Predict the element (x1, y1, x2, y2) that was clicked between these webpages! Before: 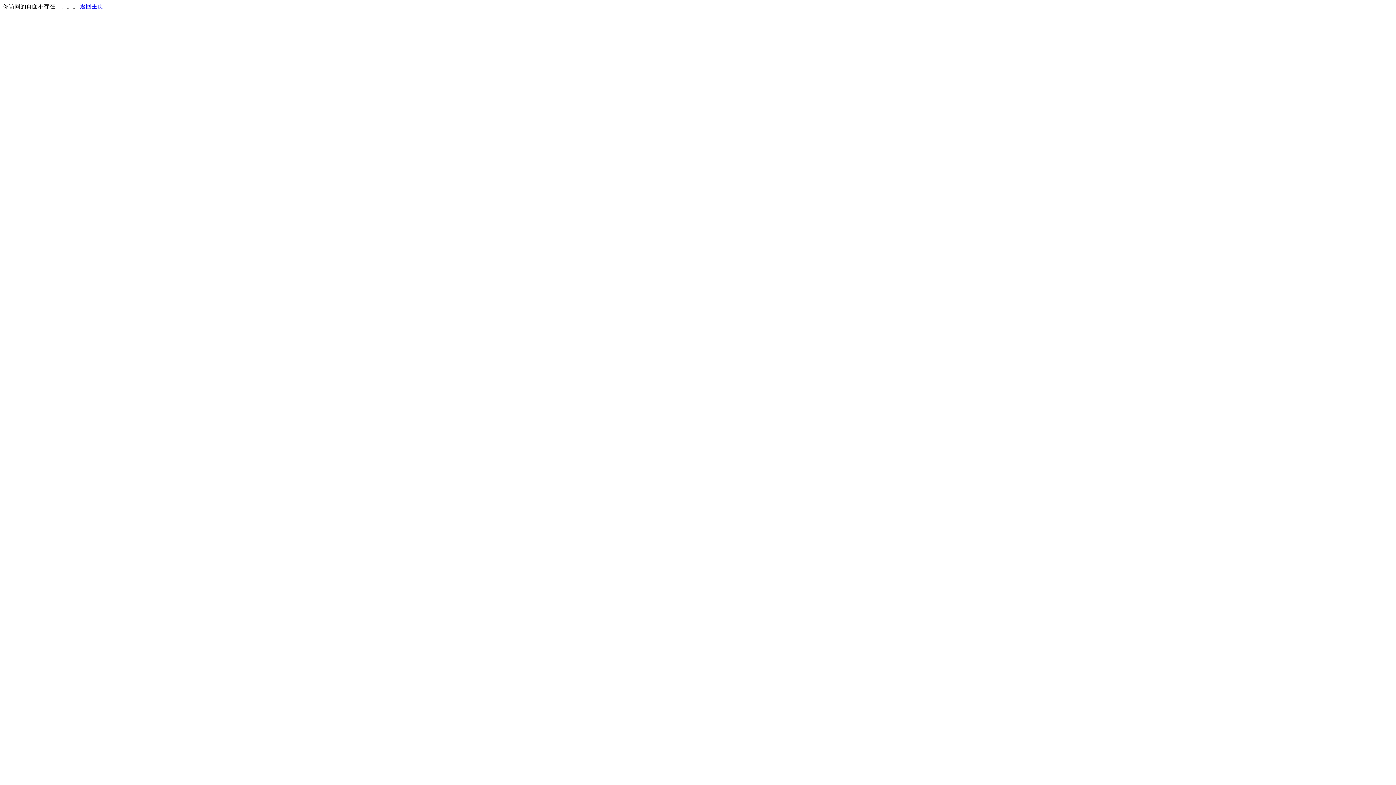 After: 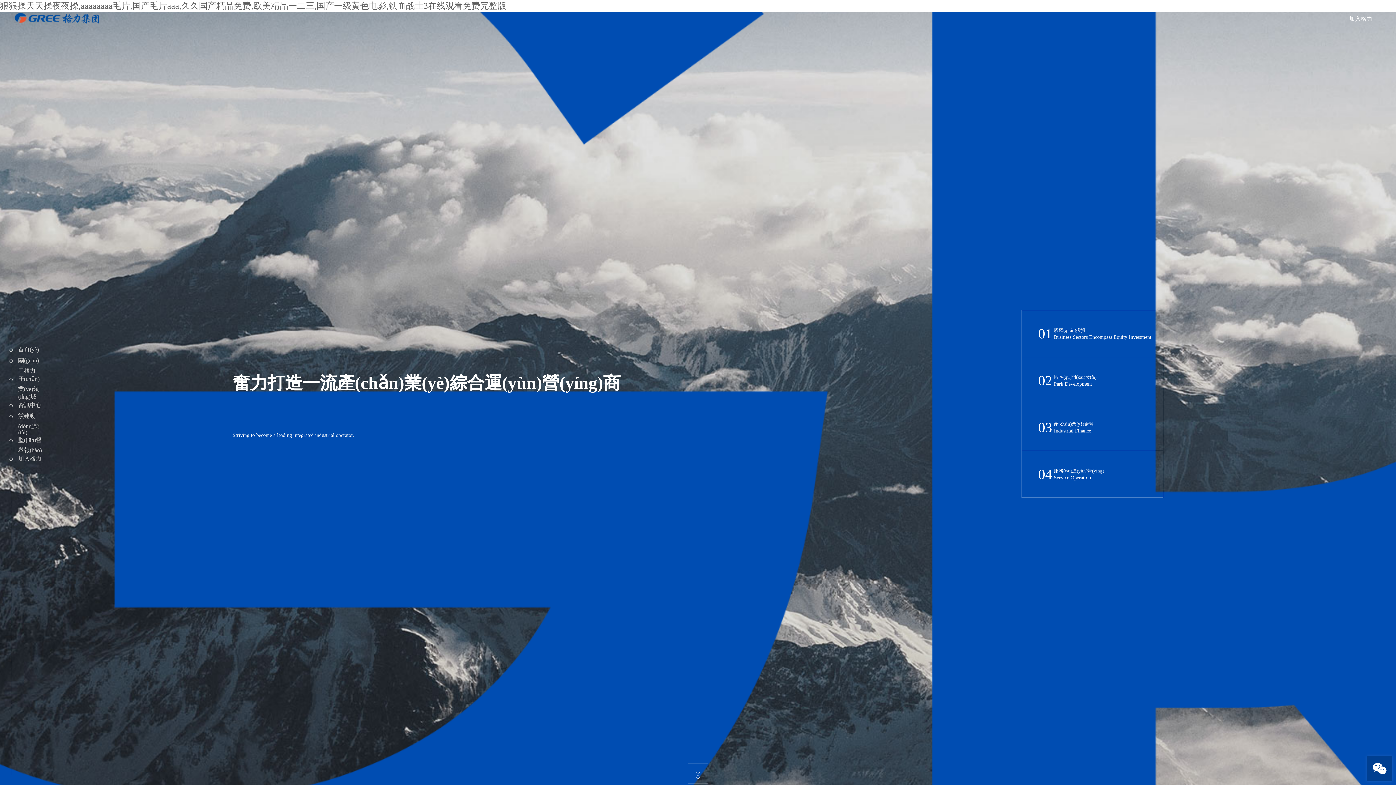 Action: bbox: (80, 3, 103, 9) label: 返回主页